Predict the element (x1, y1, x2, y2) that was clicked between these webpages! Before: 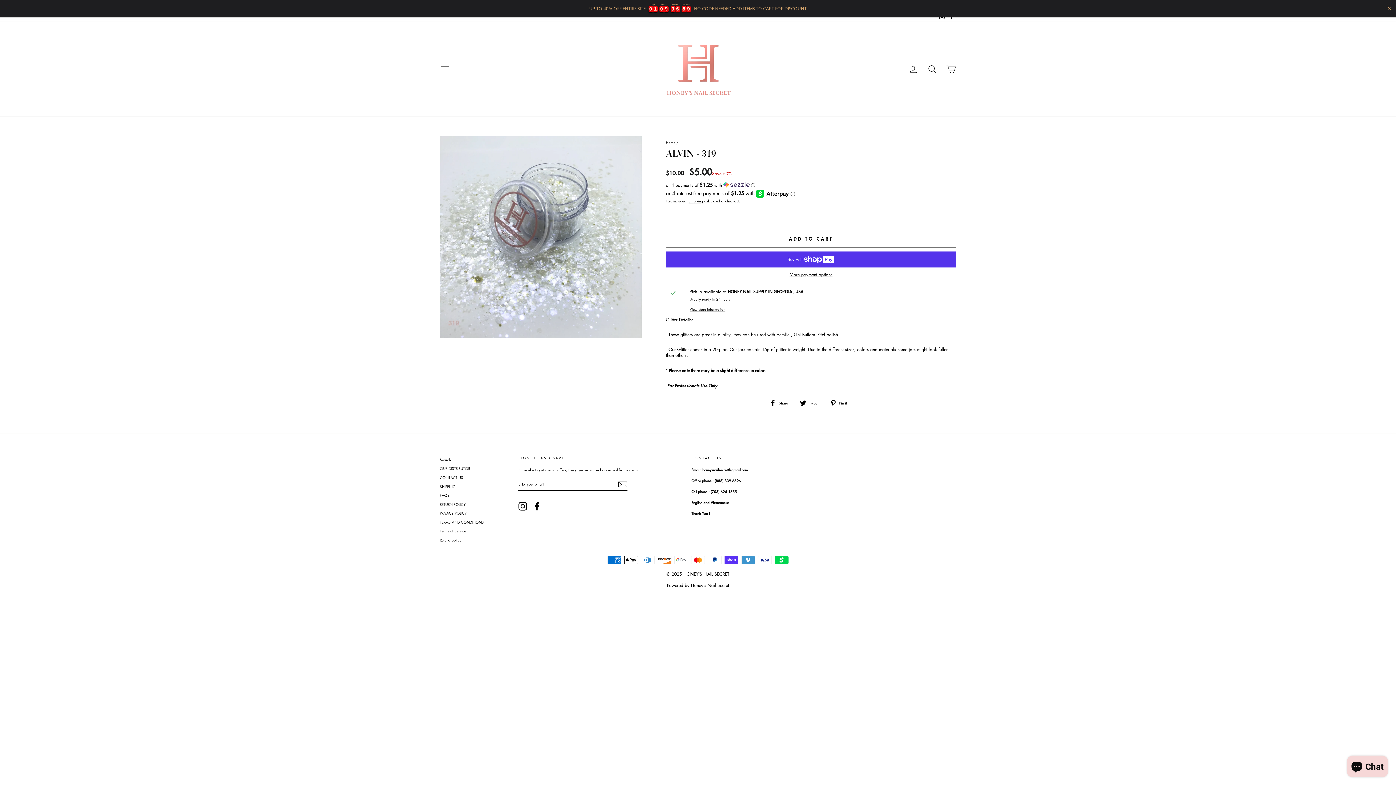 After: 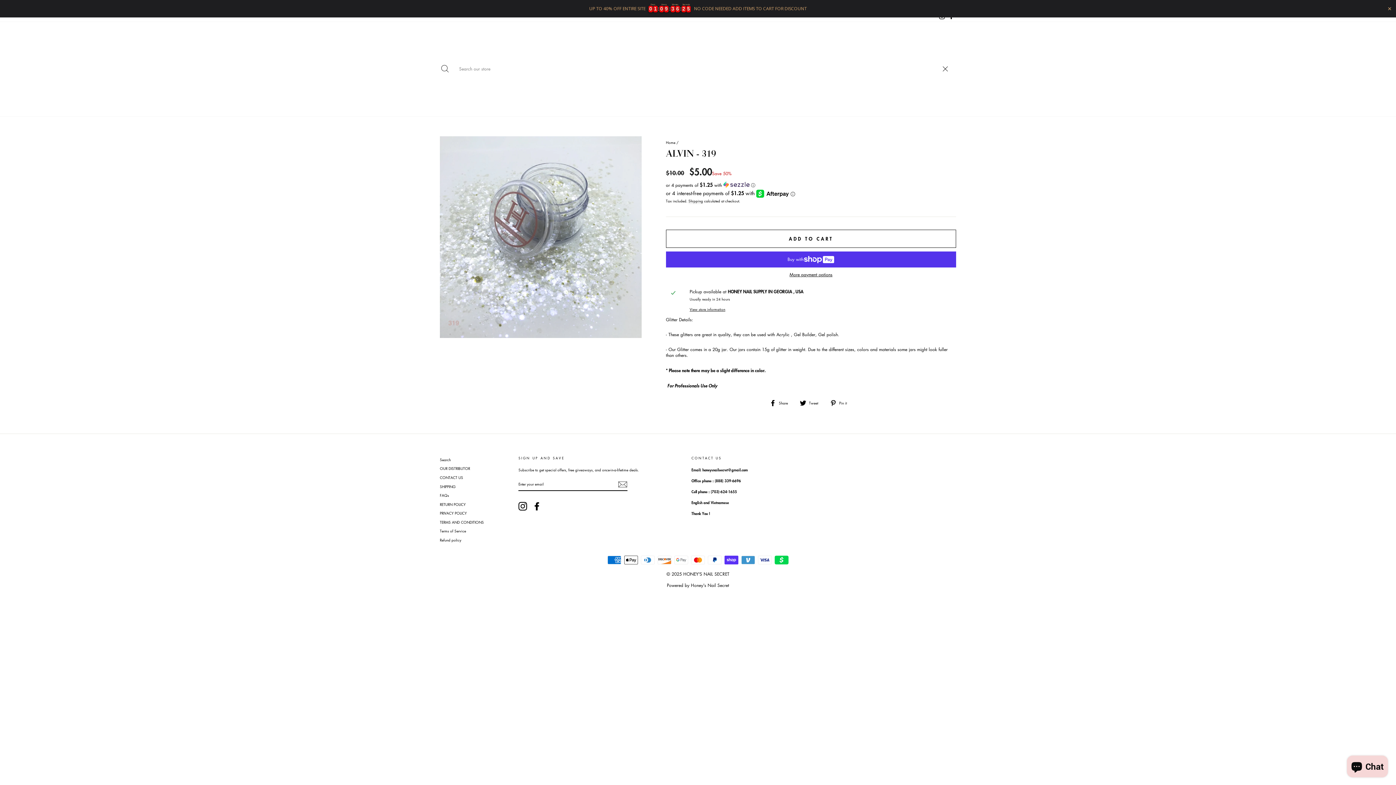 Action: label: SEARCH bbox: (922, 61, 941, 77)